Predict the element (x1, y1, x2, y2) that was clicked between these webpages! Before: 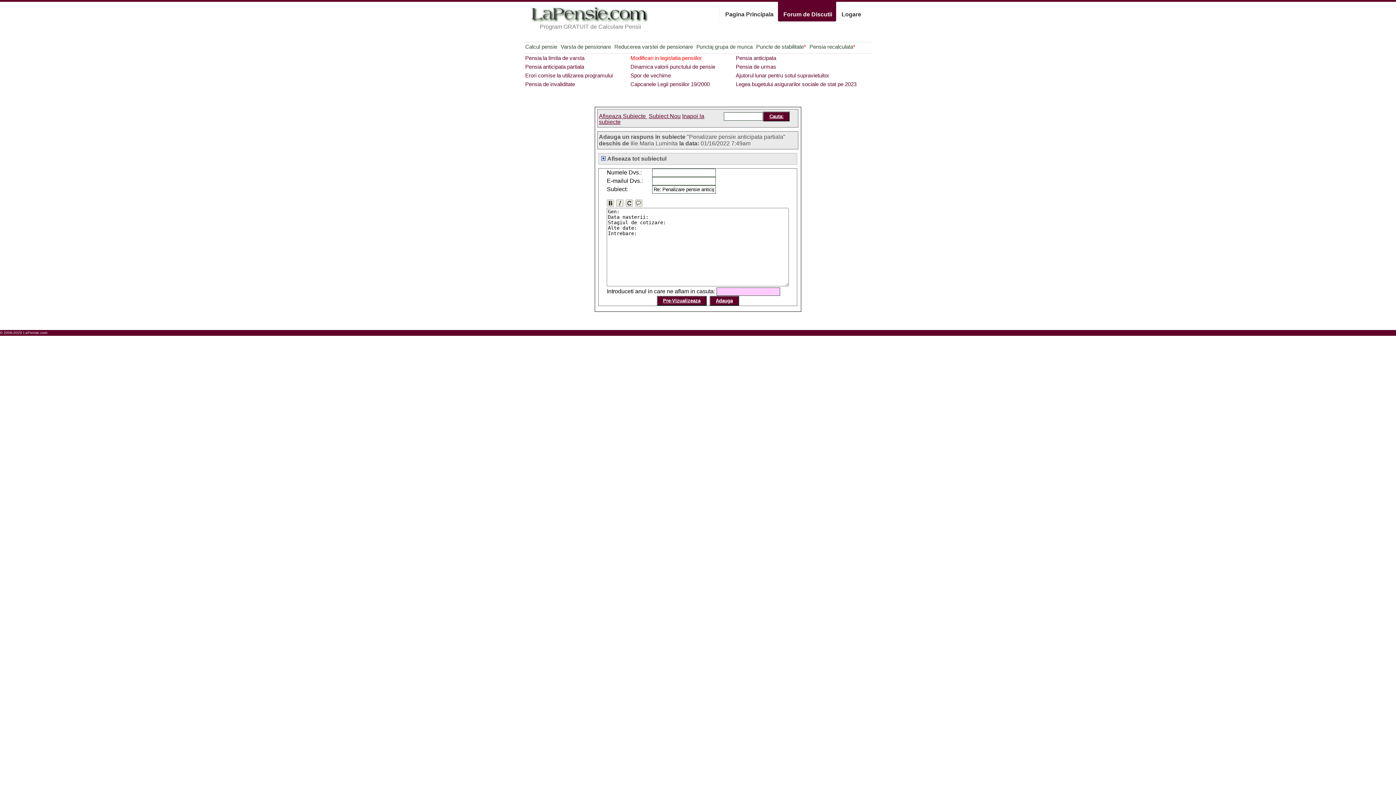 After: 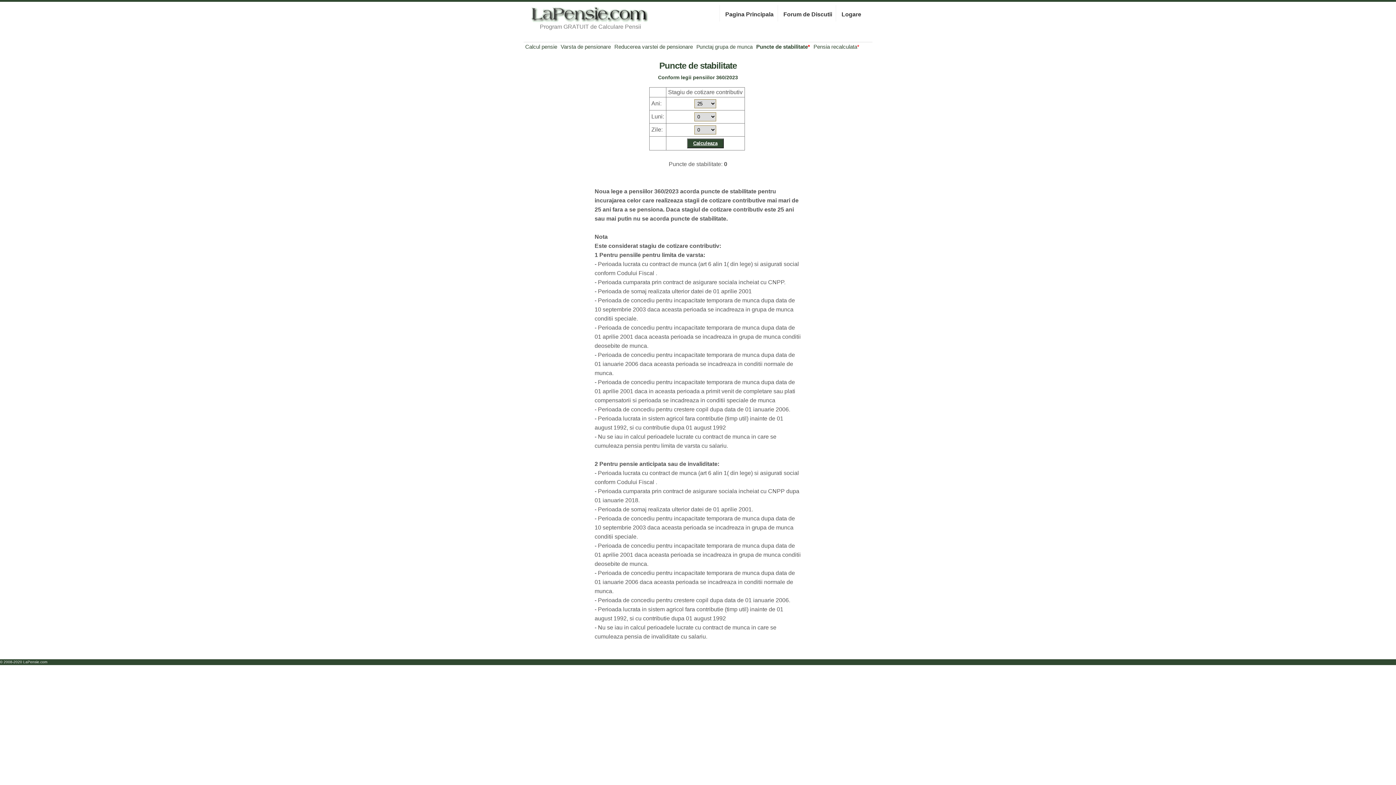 Action: label: Puncte de stabilitate* bbox: (756, 43, 806, 49)